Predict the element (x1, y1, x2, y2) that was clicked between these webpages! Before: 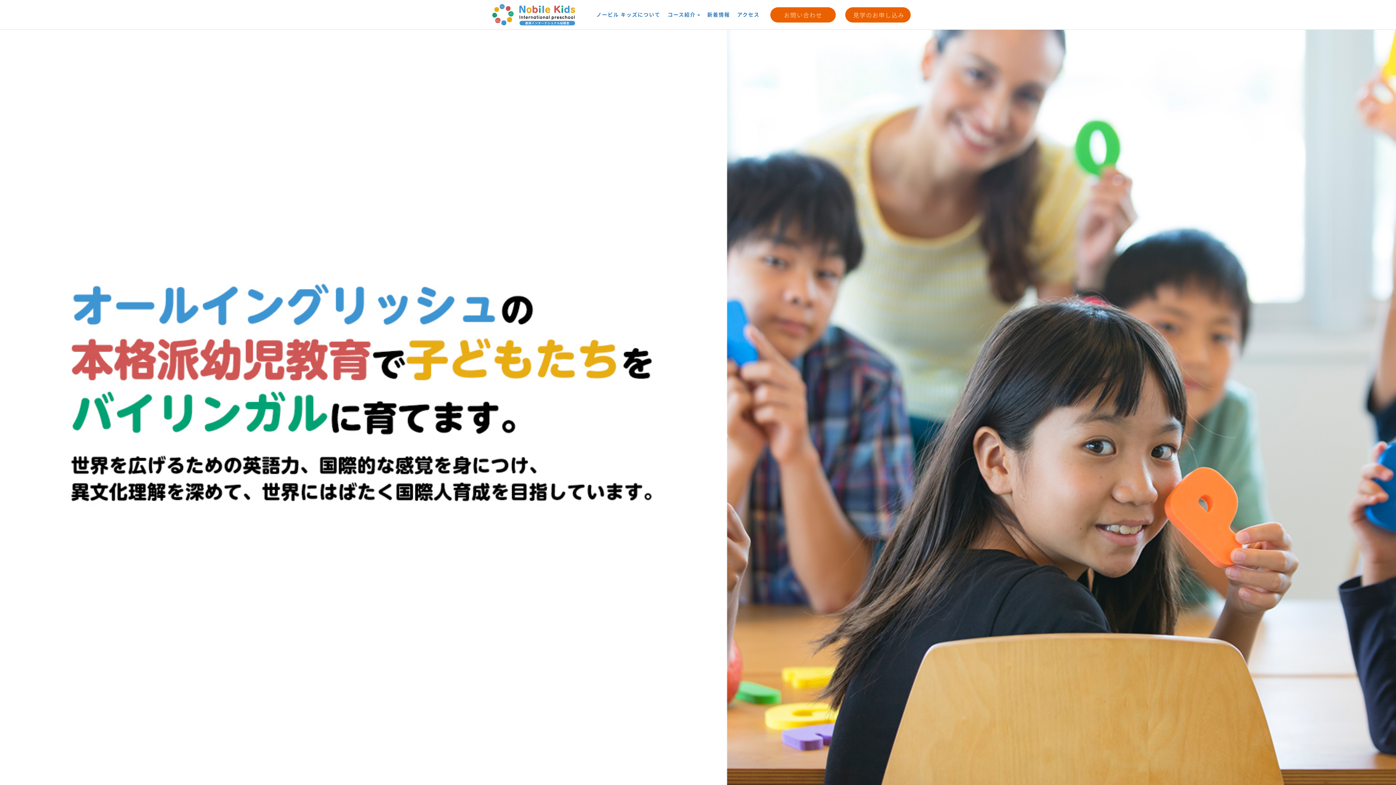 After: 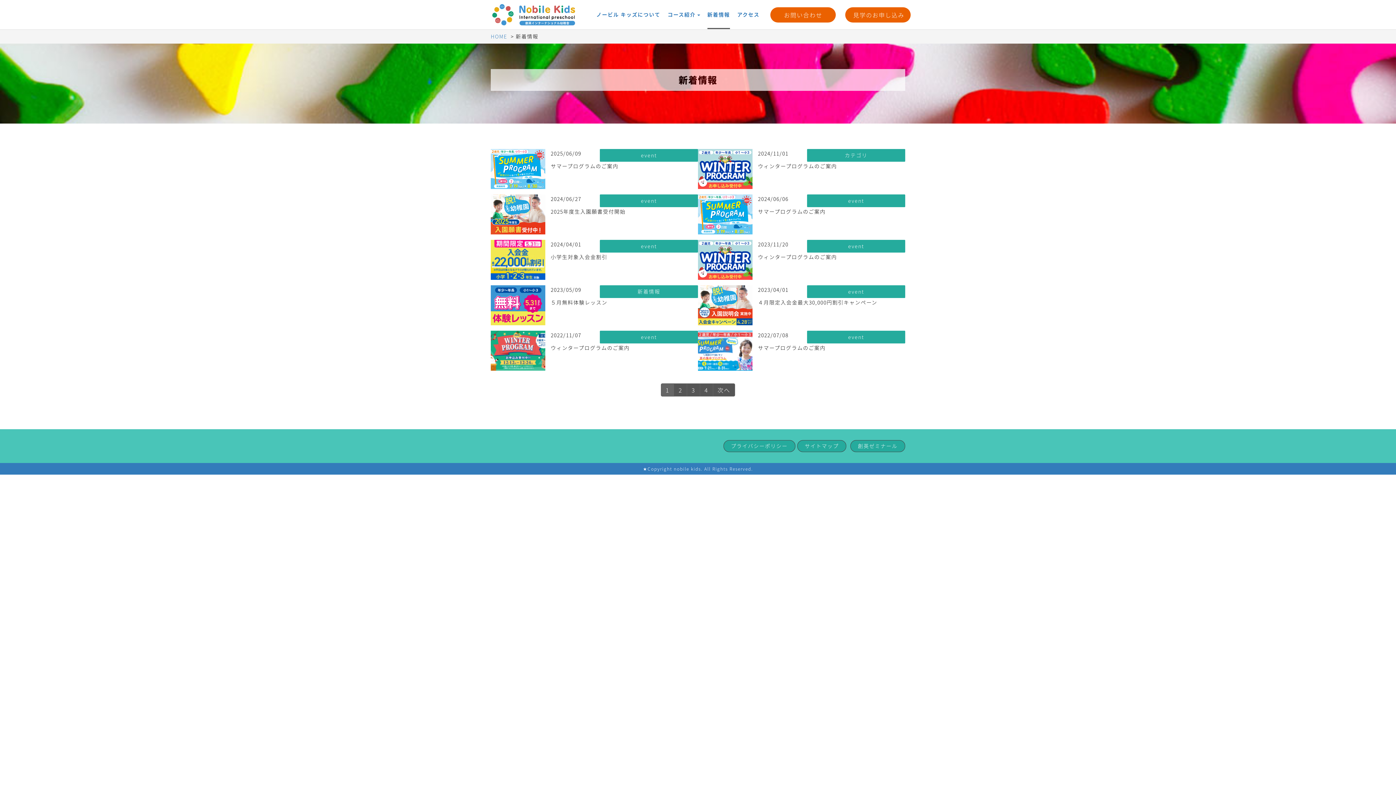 Action: bbox: (707, 0, 730, 29) label: 新着情報